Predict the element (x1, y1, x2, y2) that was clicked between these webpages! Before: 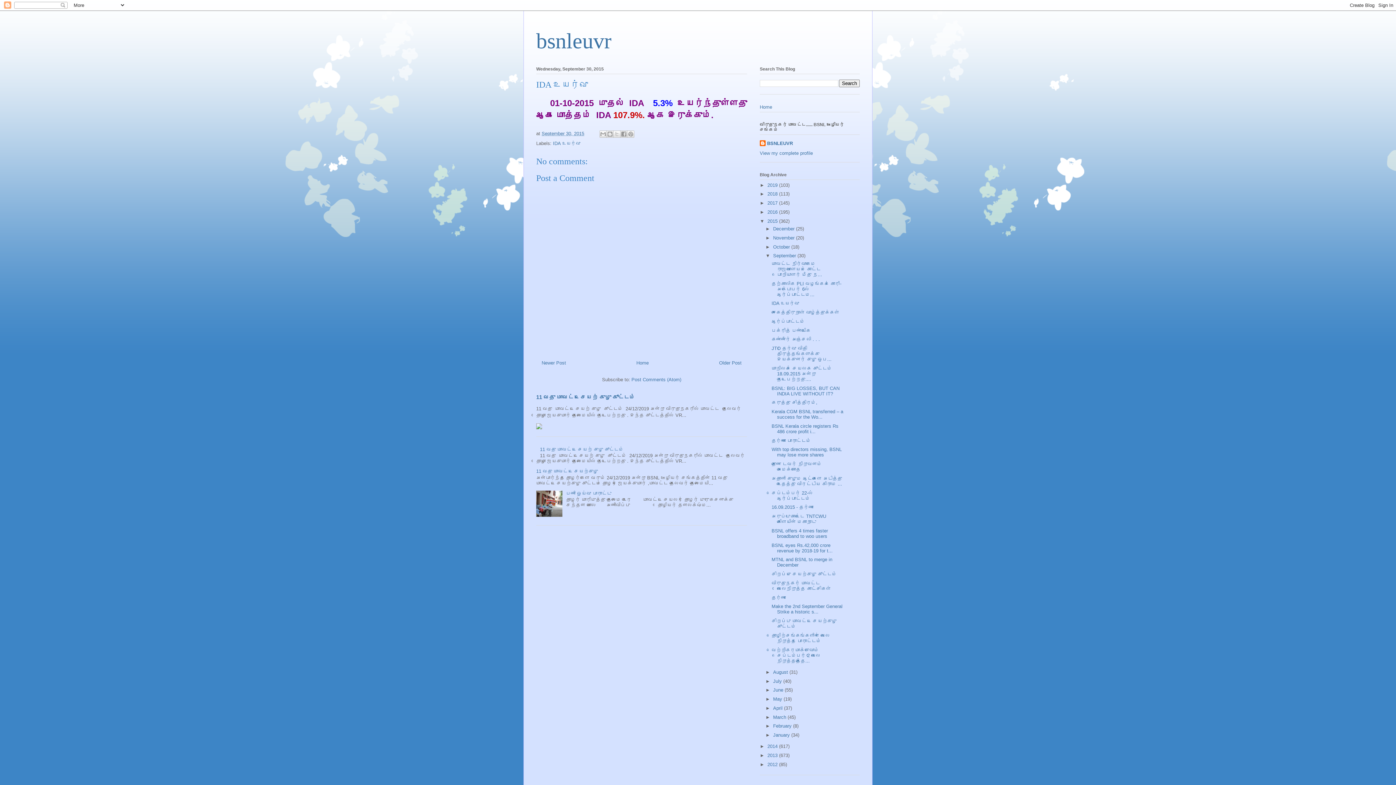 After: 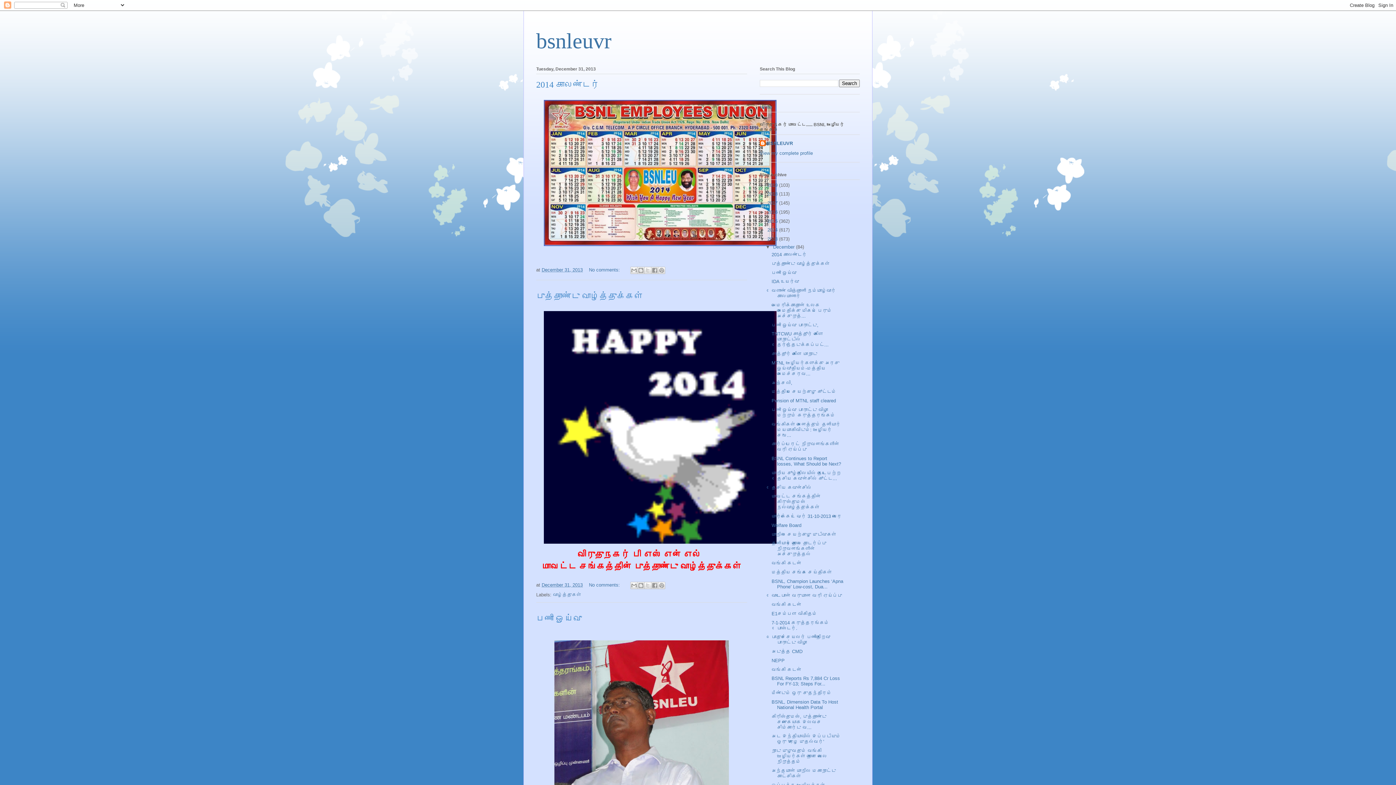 Action: label: 2013  bbox: (767, 753, 779, 758)